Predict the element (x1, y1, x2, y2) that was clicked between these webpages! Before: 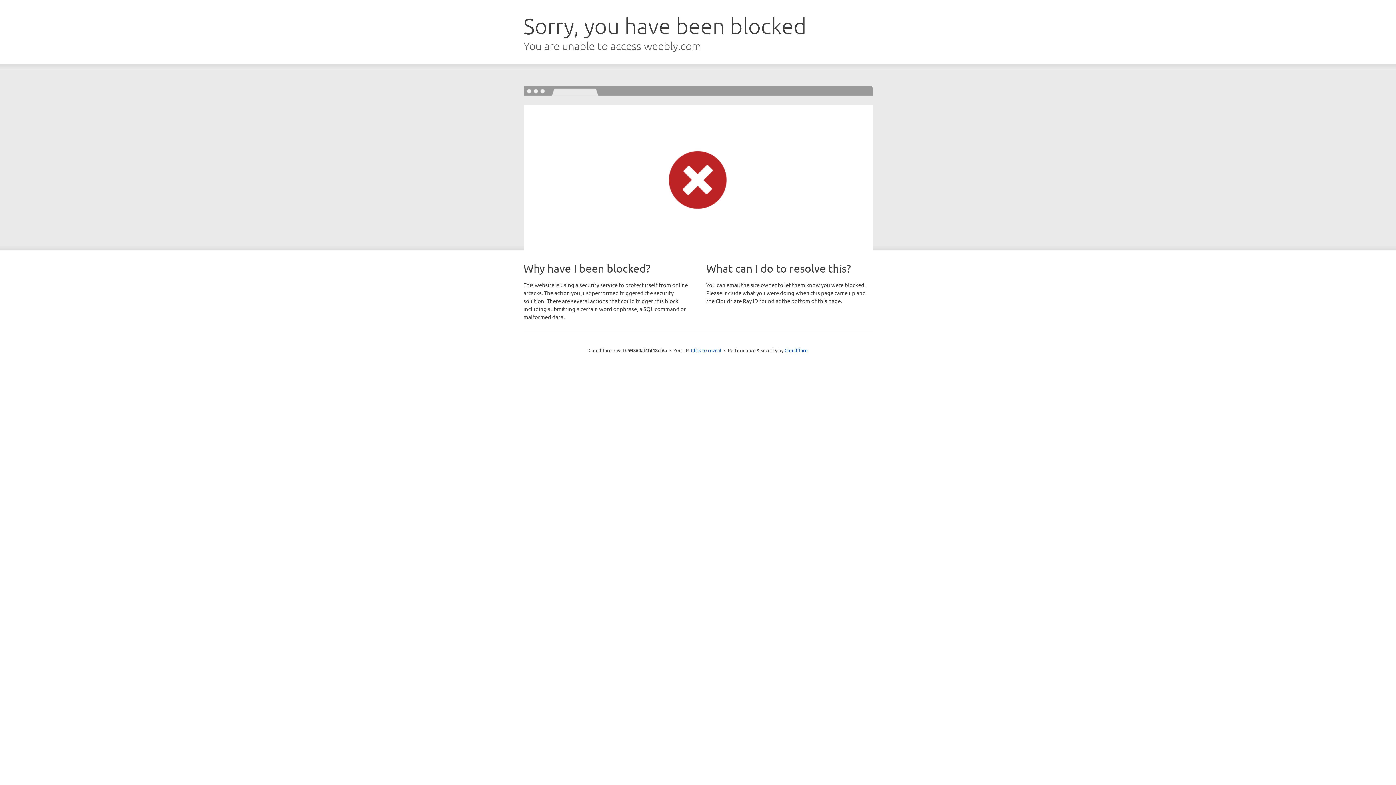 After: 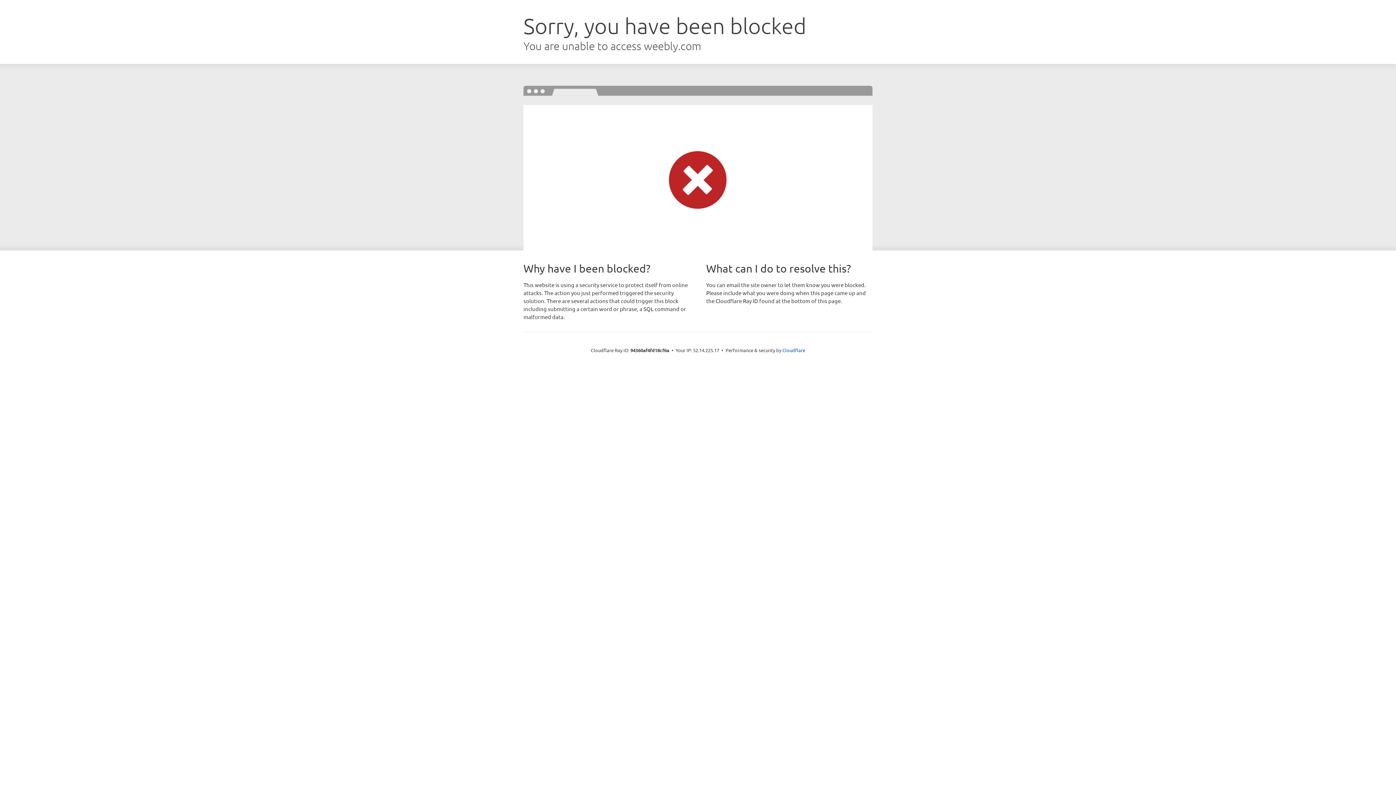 Action: label: Click to reveal bbox: (691, 346, 721, 353)